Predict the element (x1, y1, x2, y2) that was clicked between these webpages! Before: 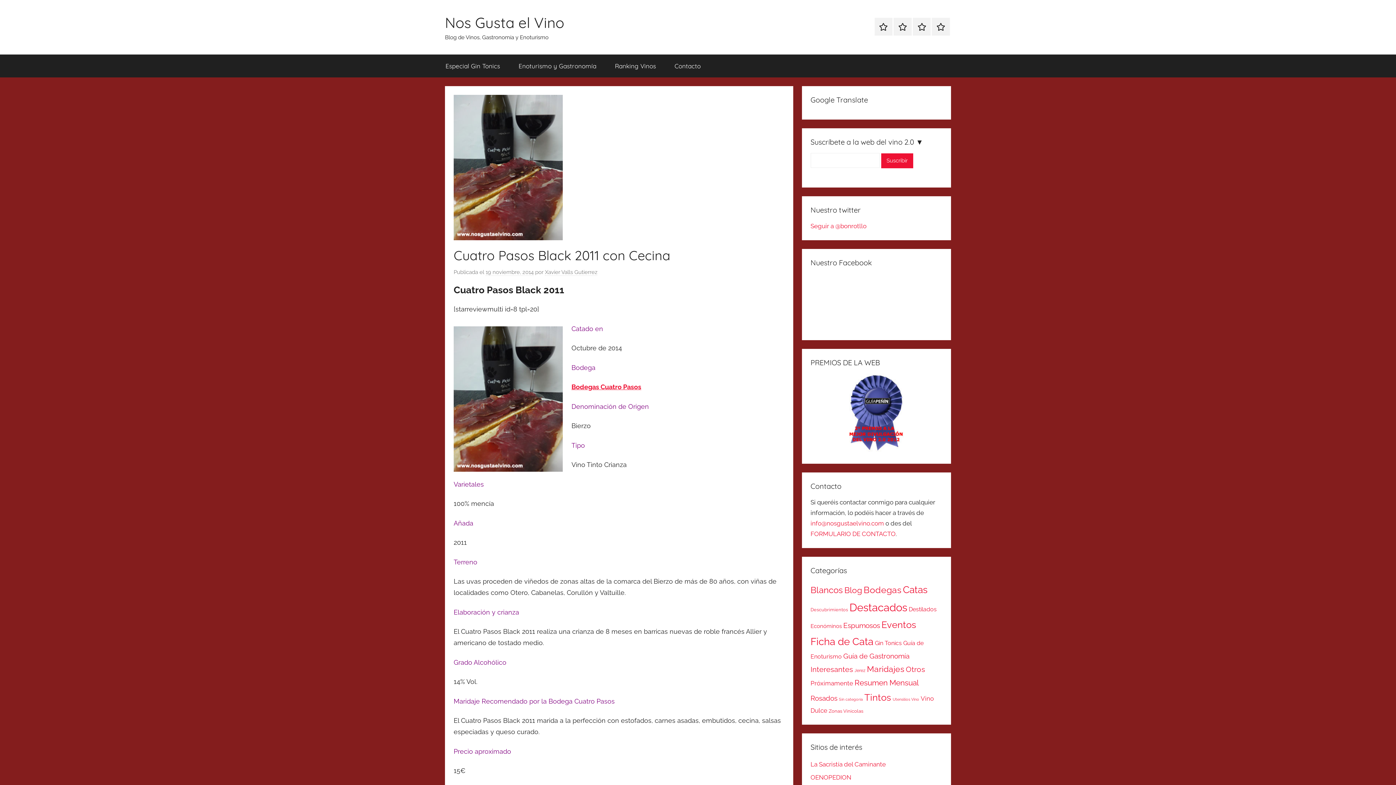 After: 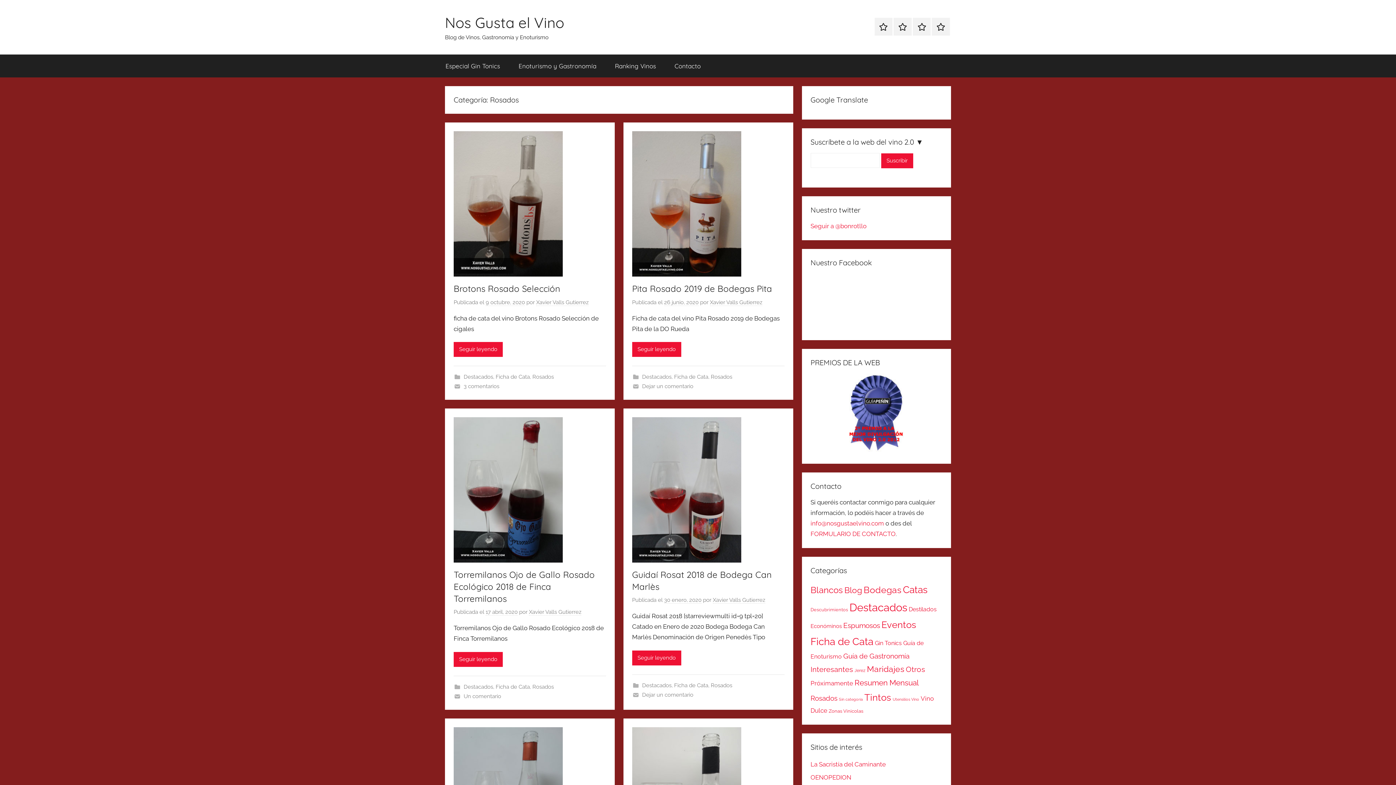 Action: bbox: (810, 694, 837, 702) label: Rosados (74 elementos)